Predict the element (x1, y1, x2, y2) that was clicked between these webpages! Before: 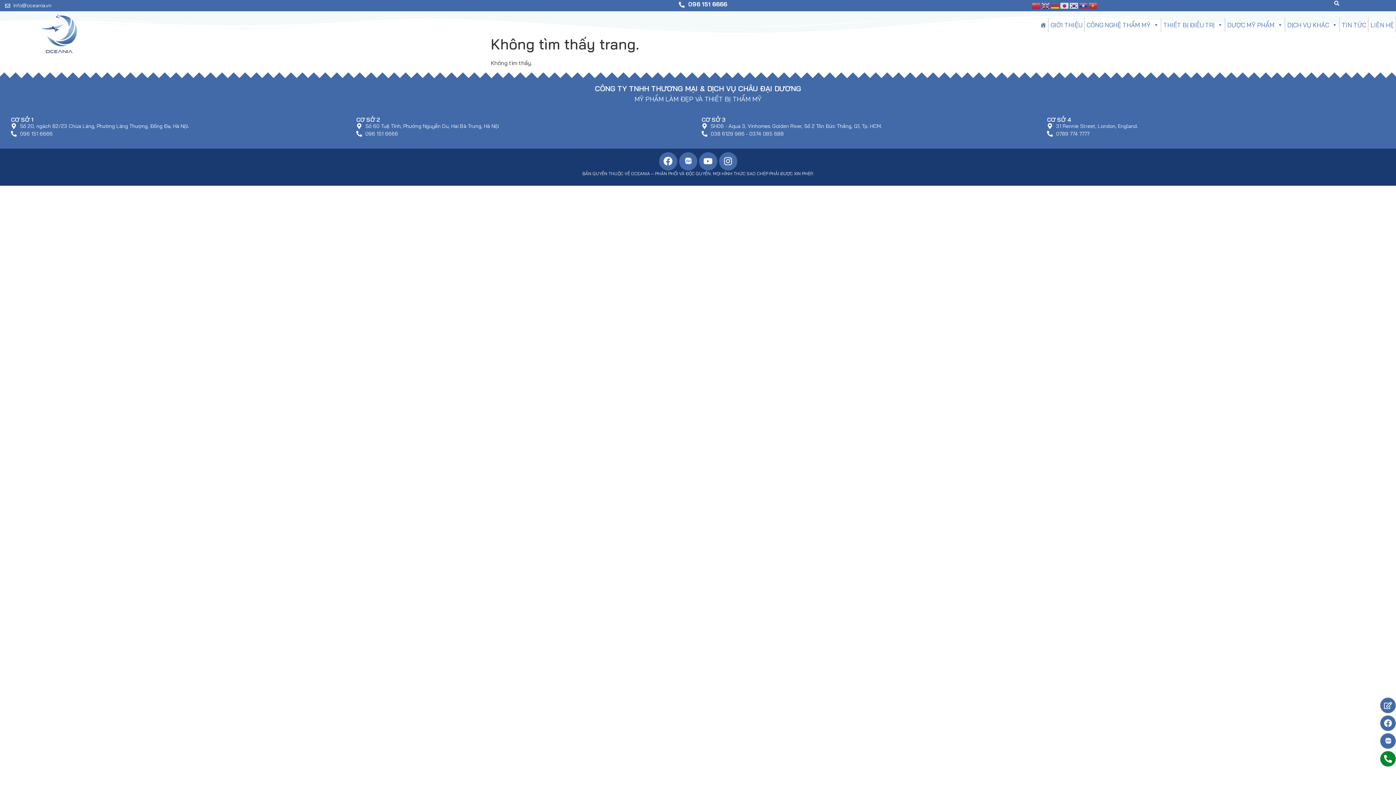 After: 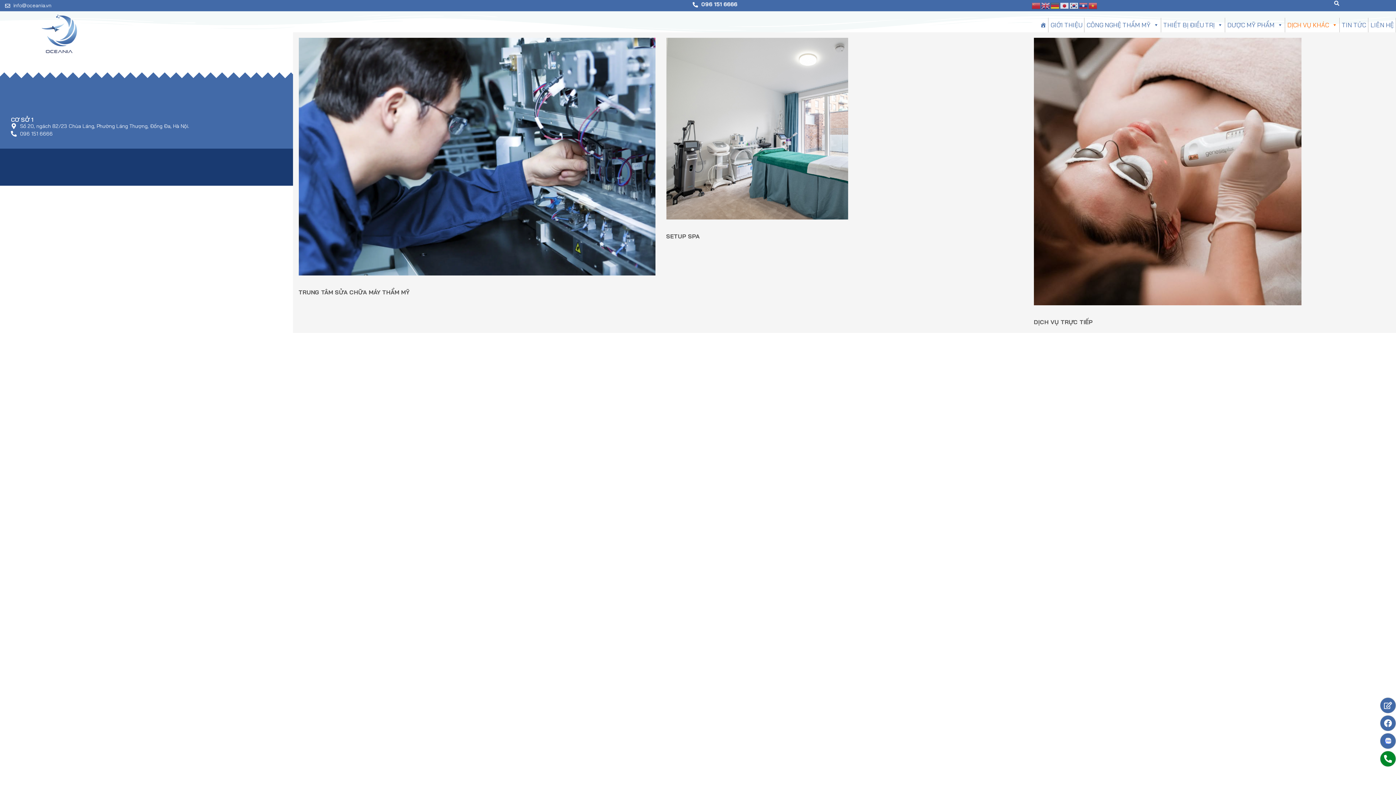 Action: label: DỊCH VỤ KHÁC bbox: (1285, 17, 1339, 32)